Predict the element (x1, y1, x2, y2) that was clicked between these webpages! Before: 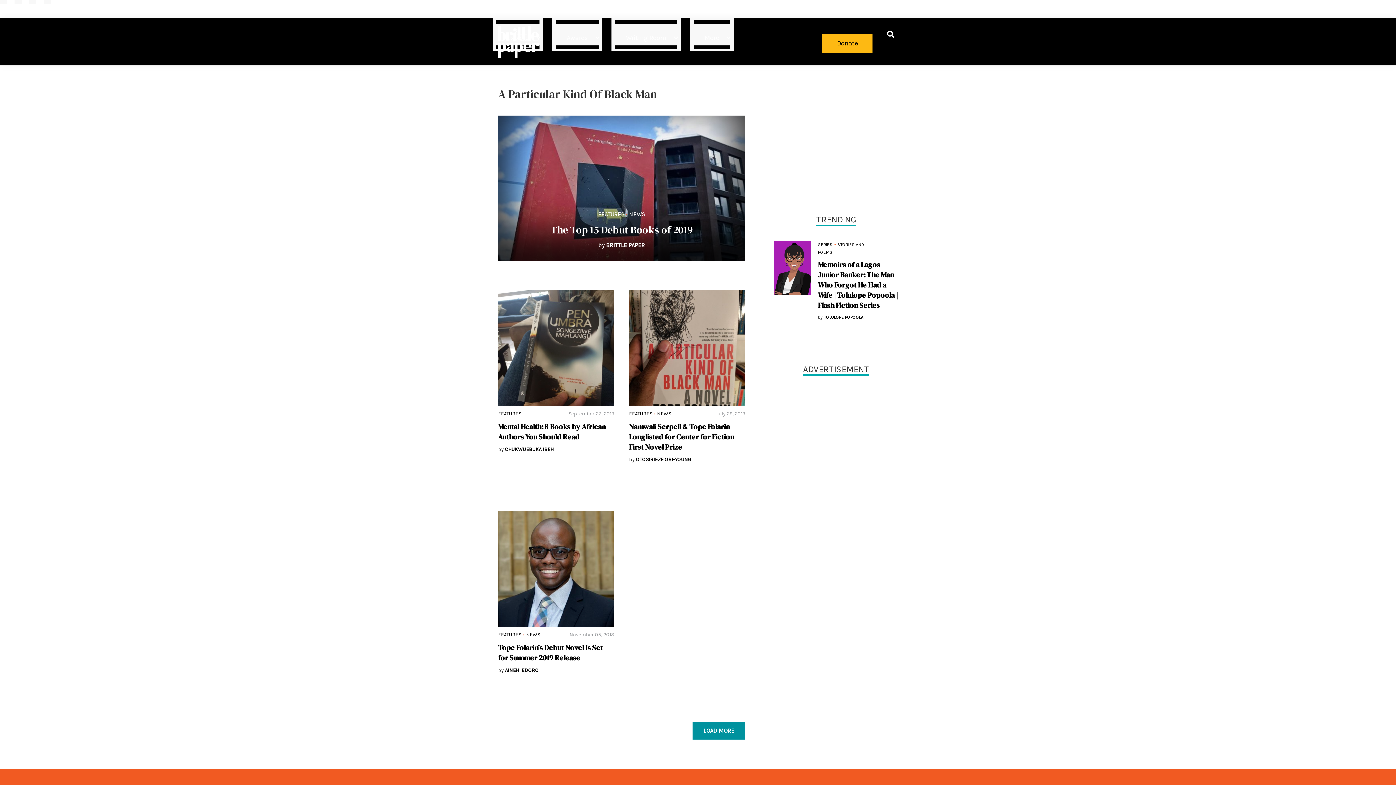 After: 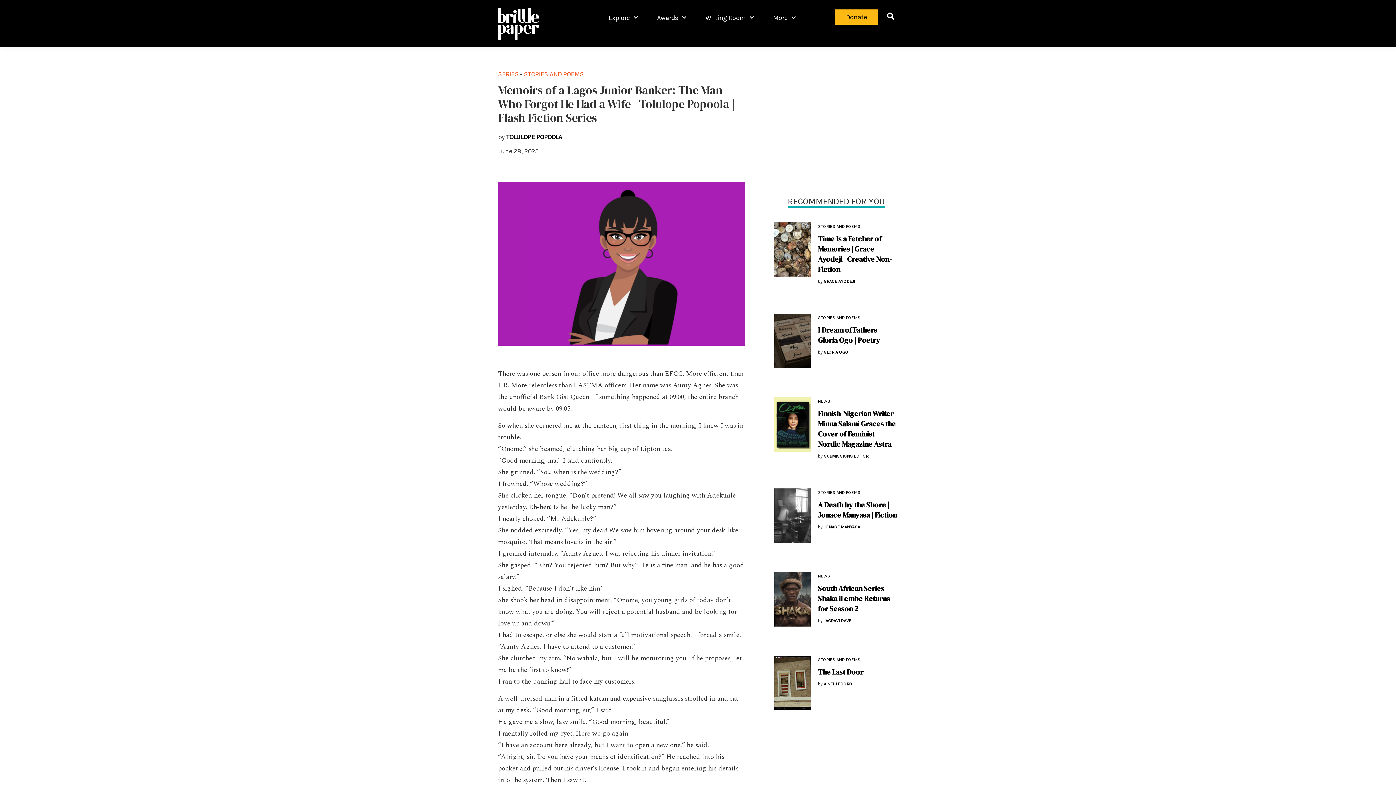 Action: label: Memoirs of a Lagos Junior Banker: The Man Who Forgot He Had a Wife | Tolulope Popoola | Flash Fiction Series bbox: (818, 259, 898, 310)